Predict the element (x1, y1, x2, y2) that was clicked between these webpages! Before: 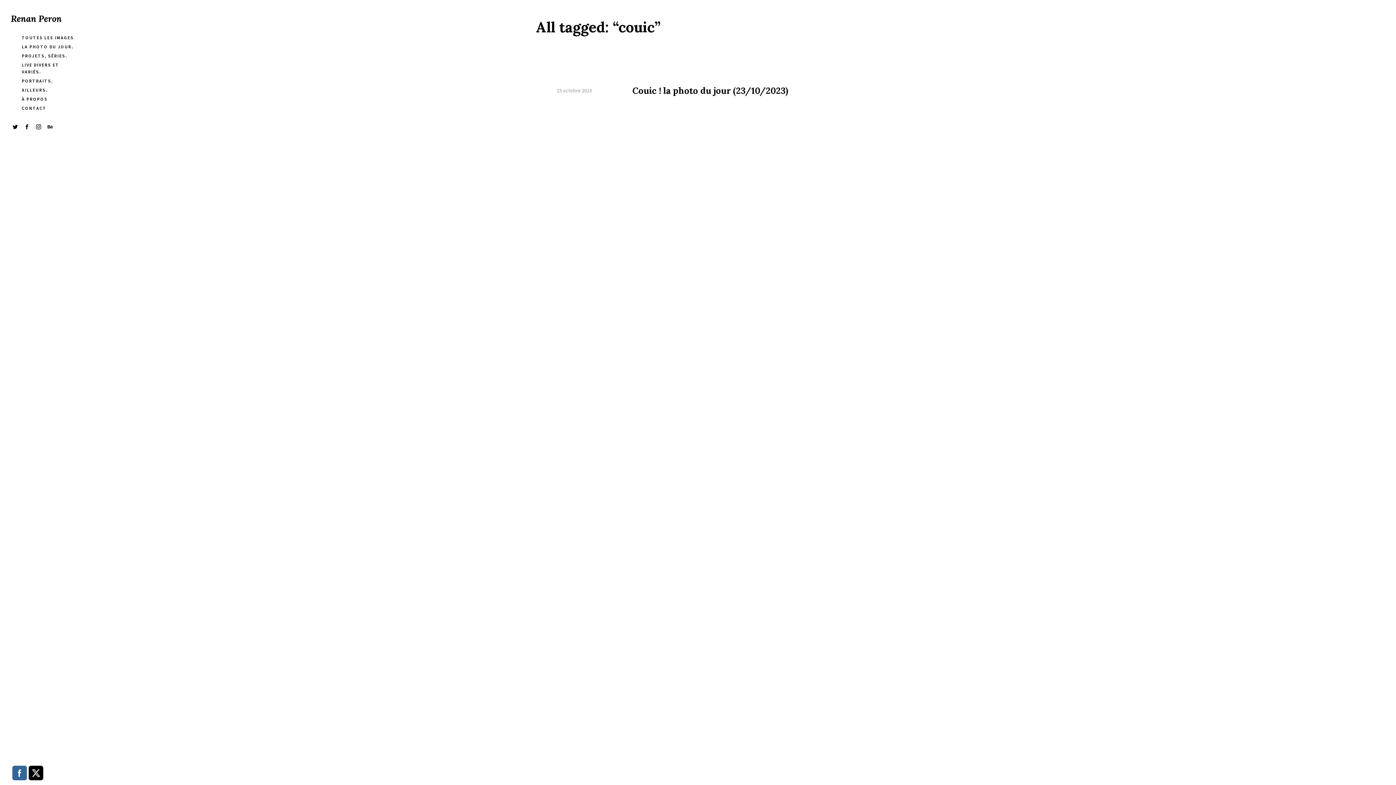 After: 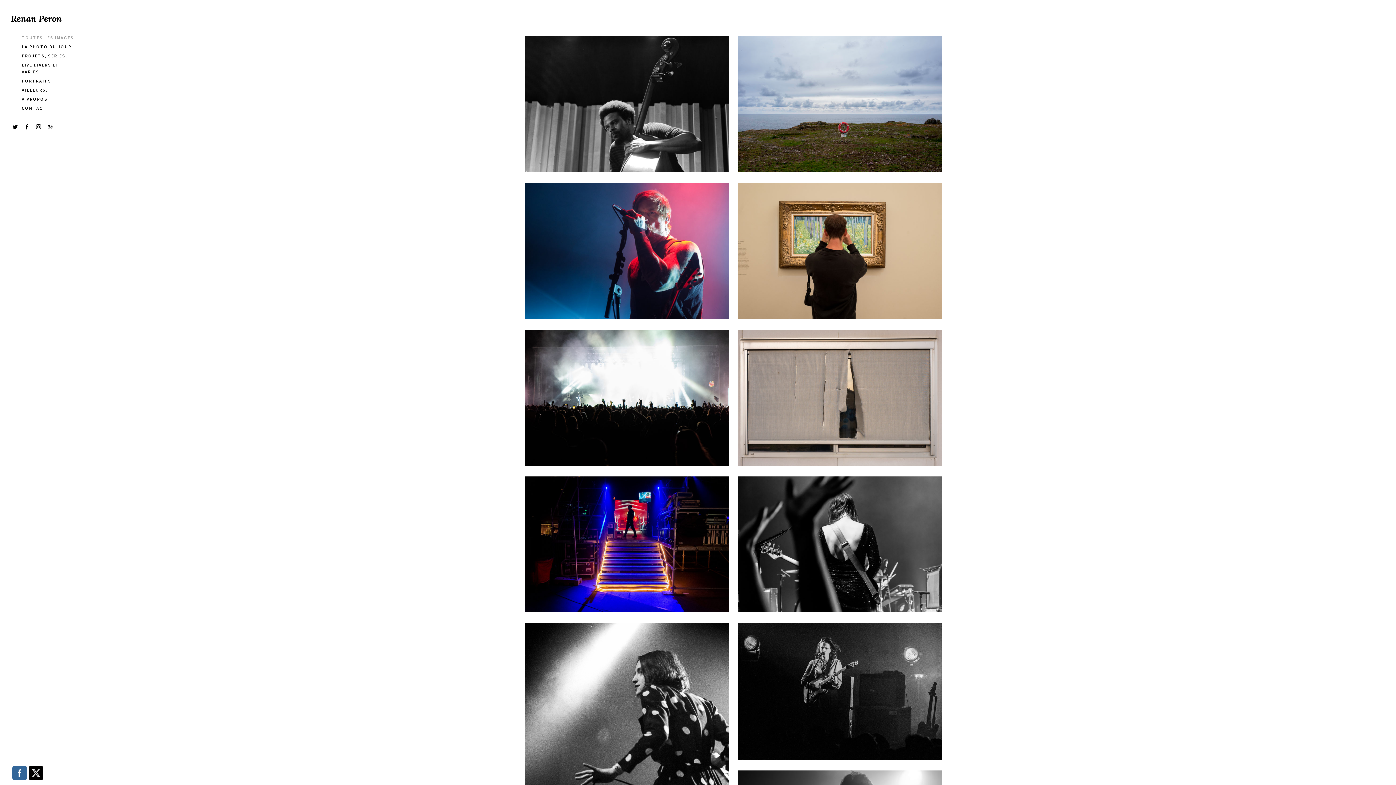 Action: label: Renan Peron bbox: (10, 14, 61, 23)